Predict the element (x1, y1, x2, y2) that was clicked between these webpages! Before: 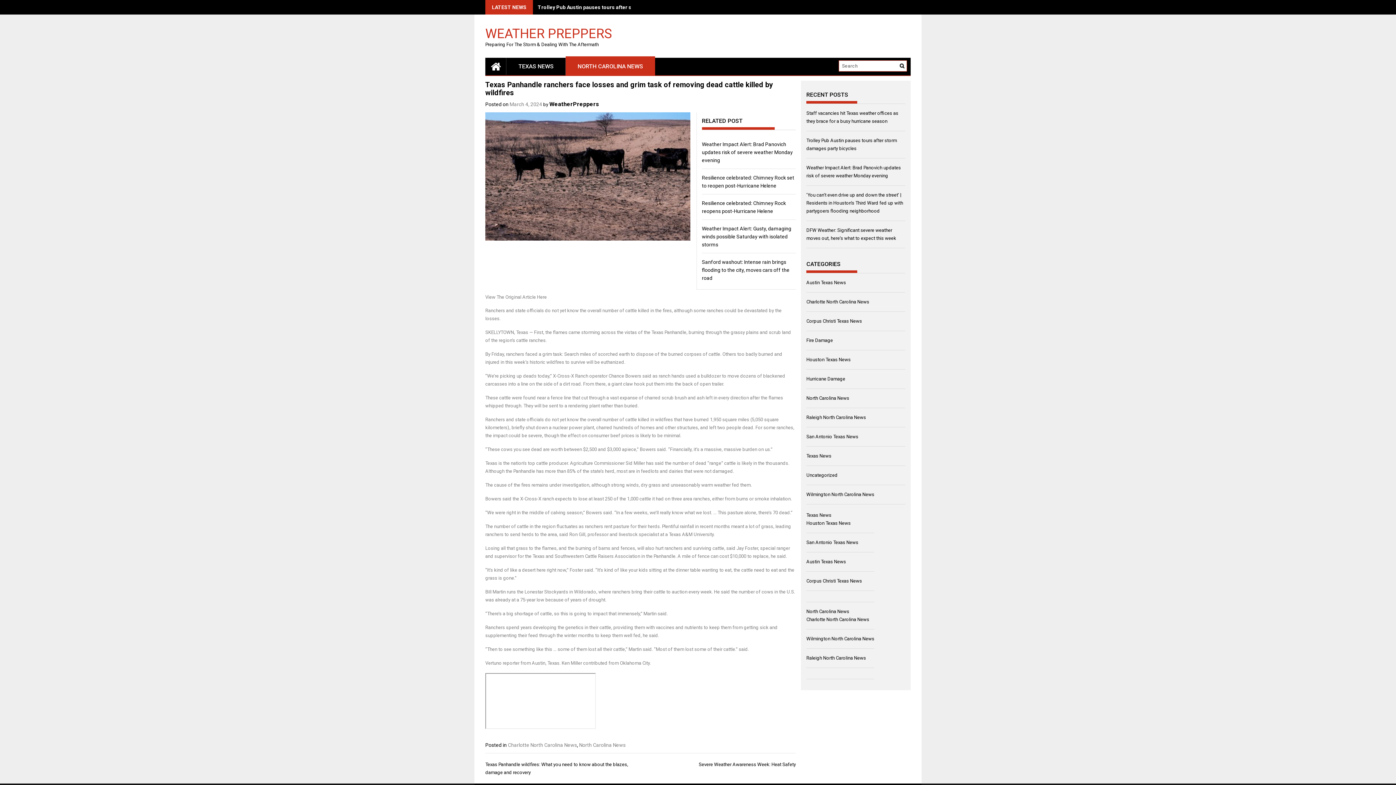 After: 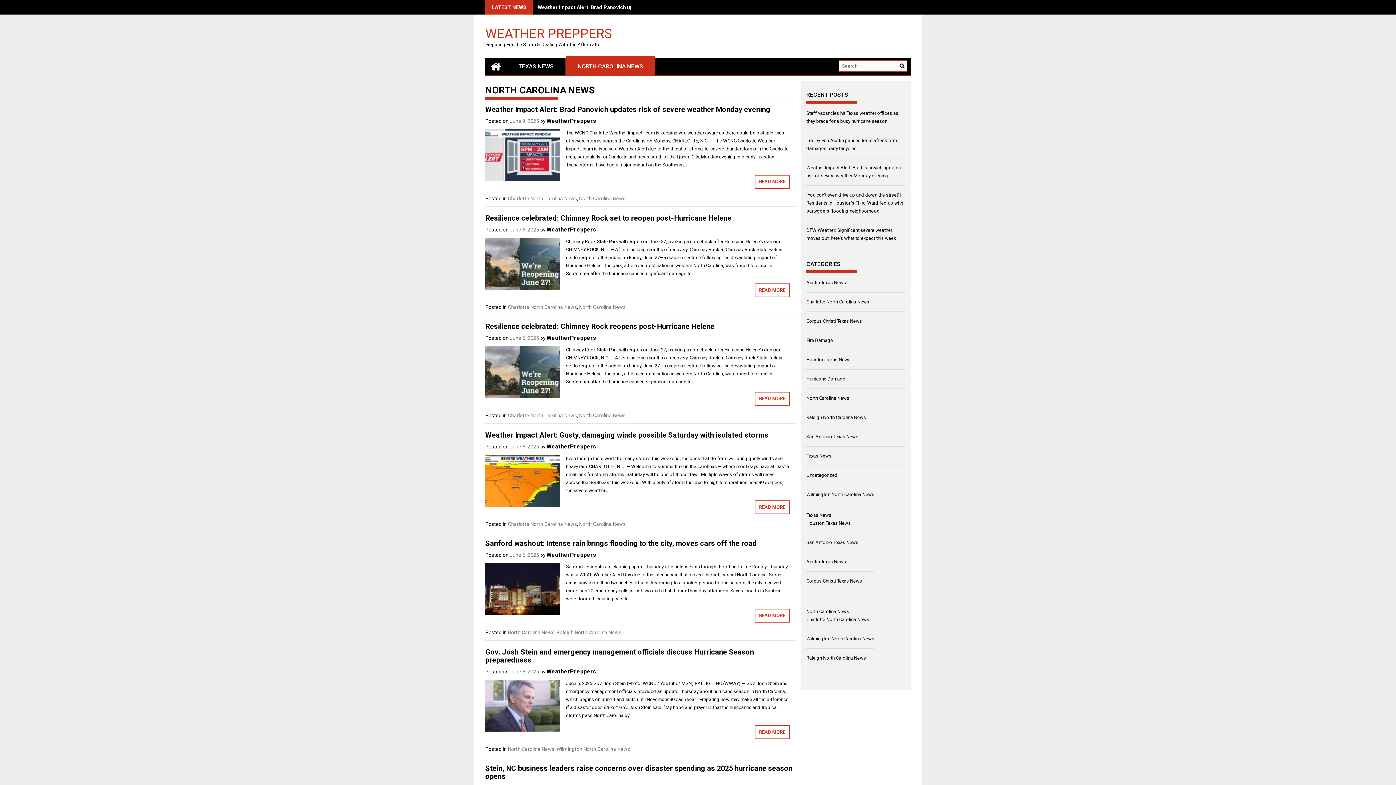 Action: bbox: (806, 395, 849, 400) label: North Carolina News